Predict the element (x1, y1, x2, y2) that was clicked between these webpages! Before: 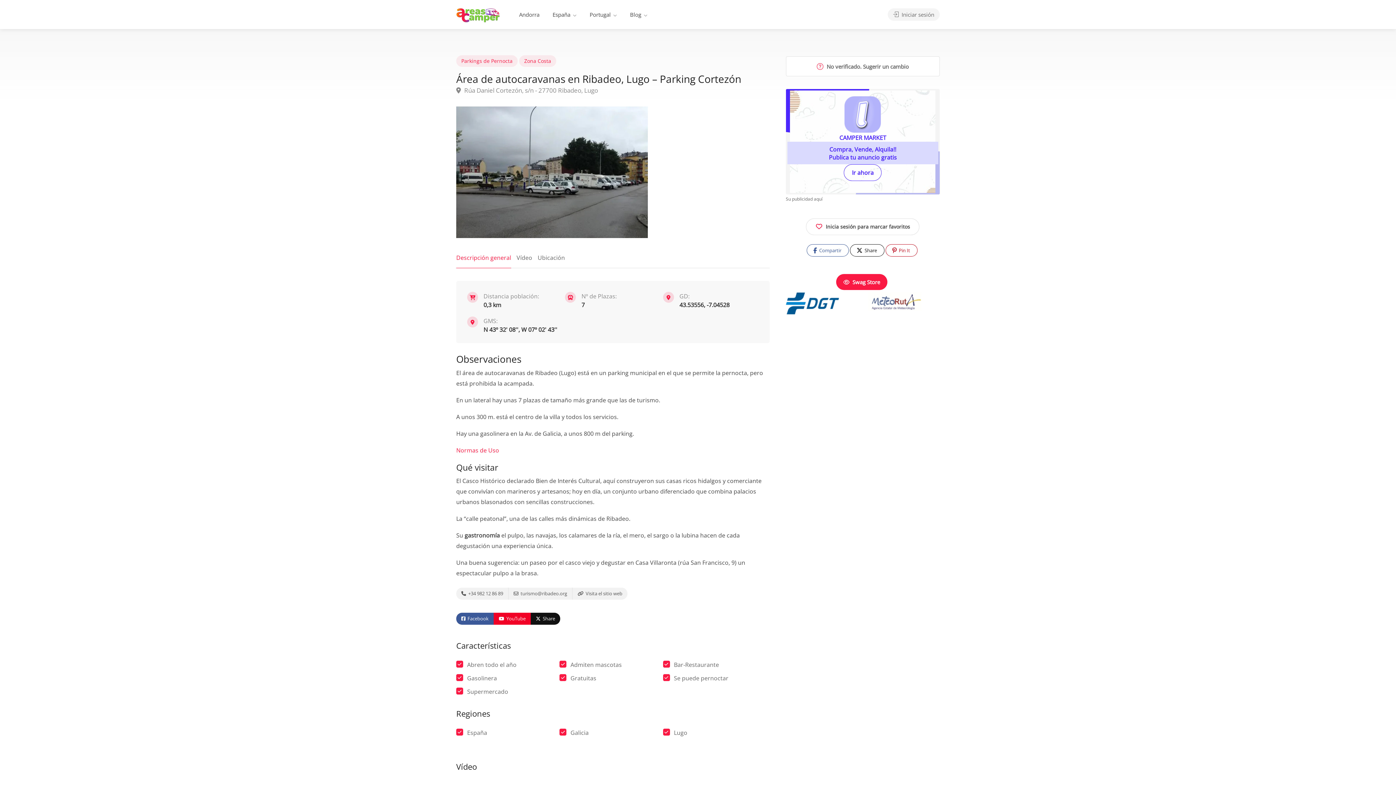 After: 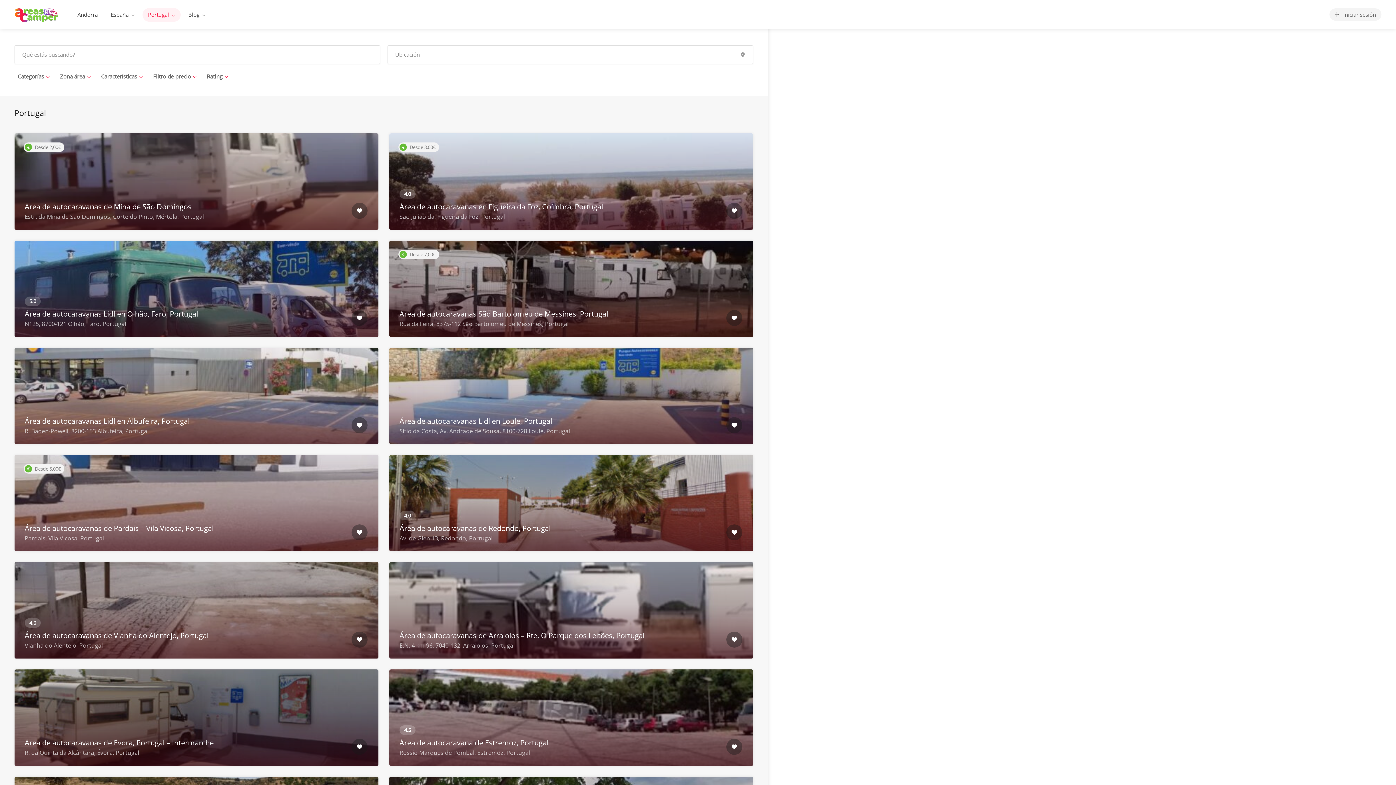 Action: bbox: (584, 8, 622, 21) label: Portugal